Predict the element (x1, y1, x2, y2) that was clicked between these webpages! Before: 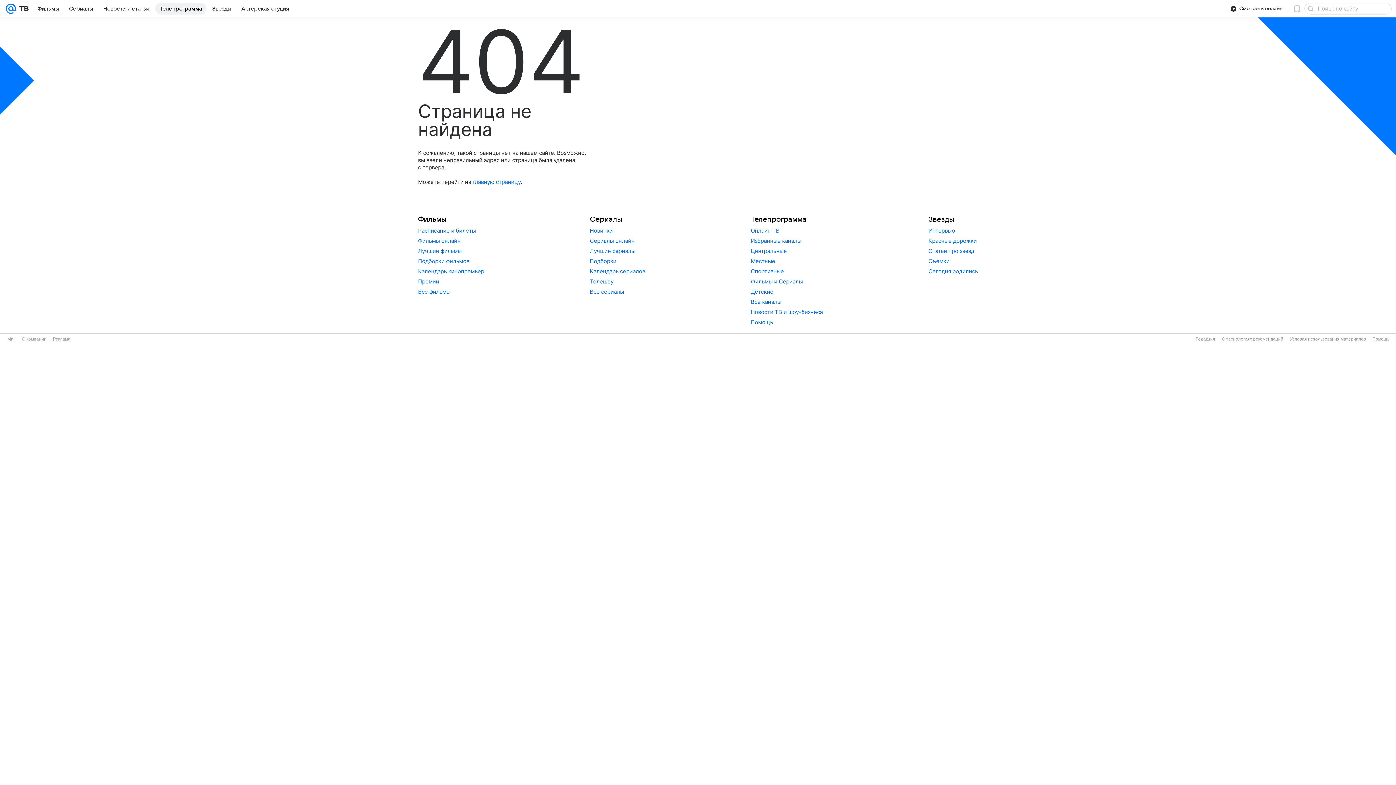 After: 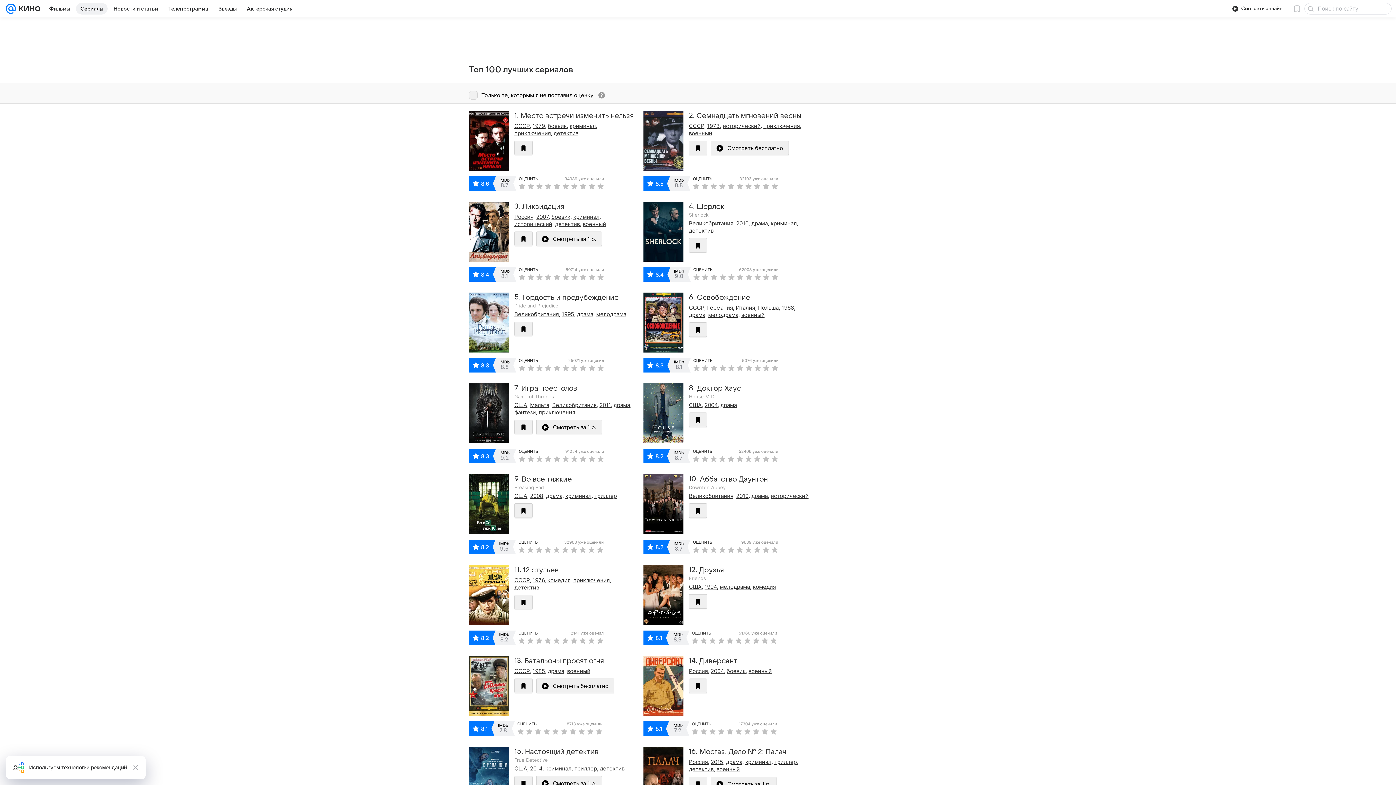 Action: label: Лучшие сериалы bbox: (590, 247, 635, 254)